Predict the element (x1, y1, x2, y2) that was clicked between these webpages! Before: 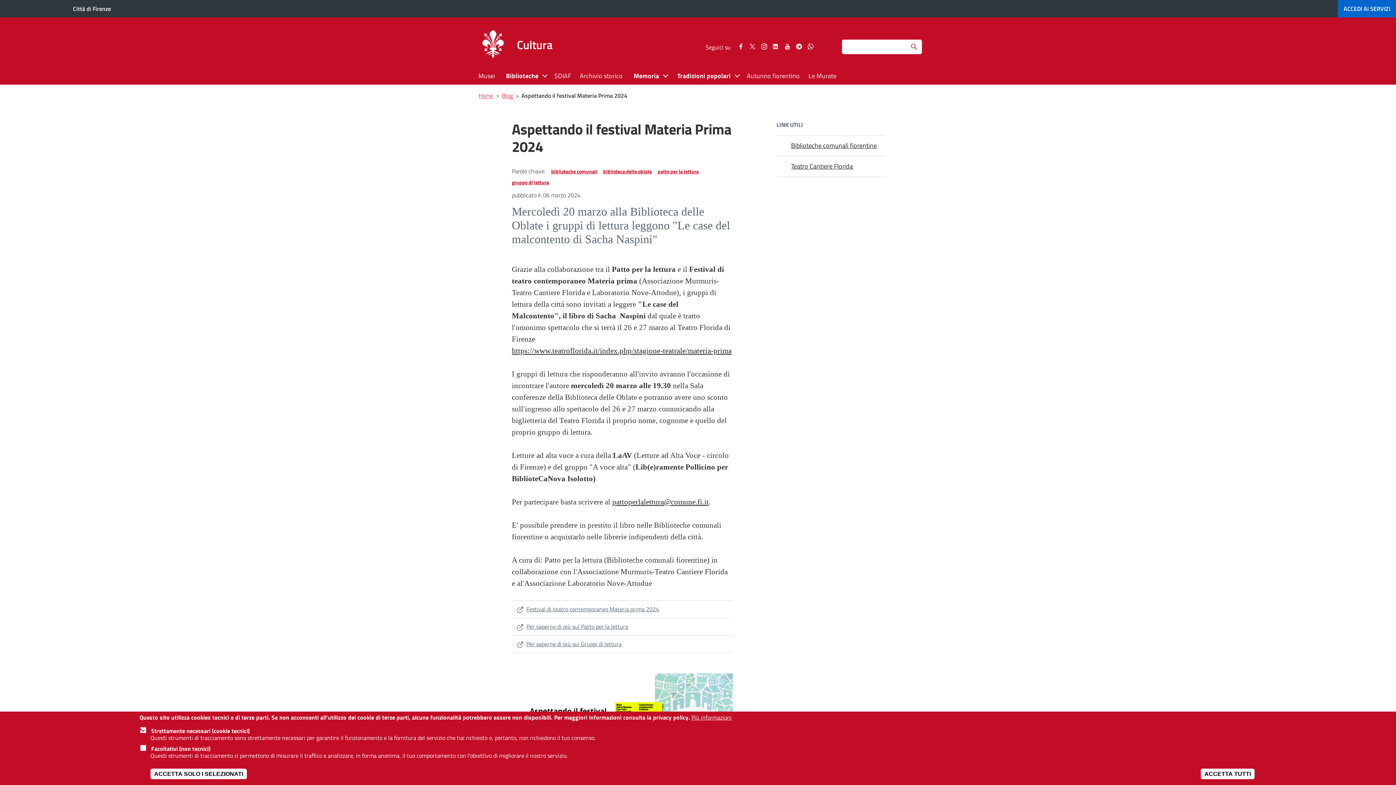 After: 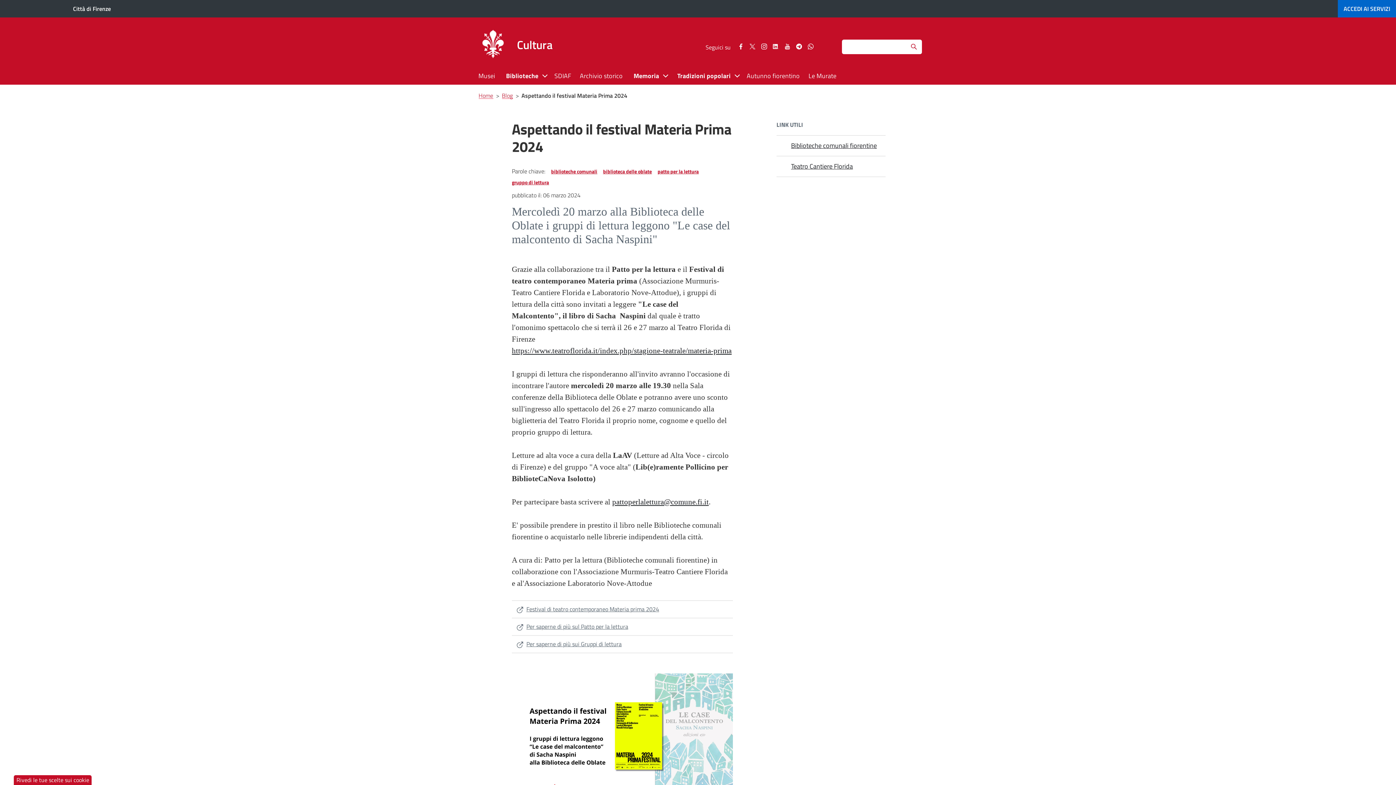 Action: label: ACCETTA SOLO I SELEZIONATI bbox: (150, 769, 246, 779)